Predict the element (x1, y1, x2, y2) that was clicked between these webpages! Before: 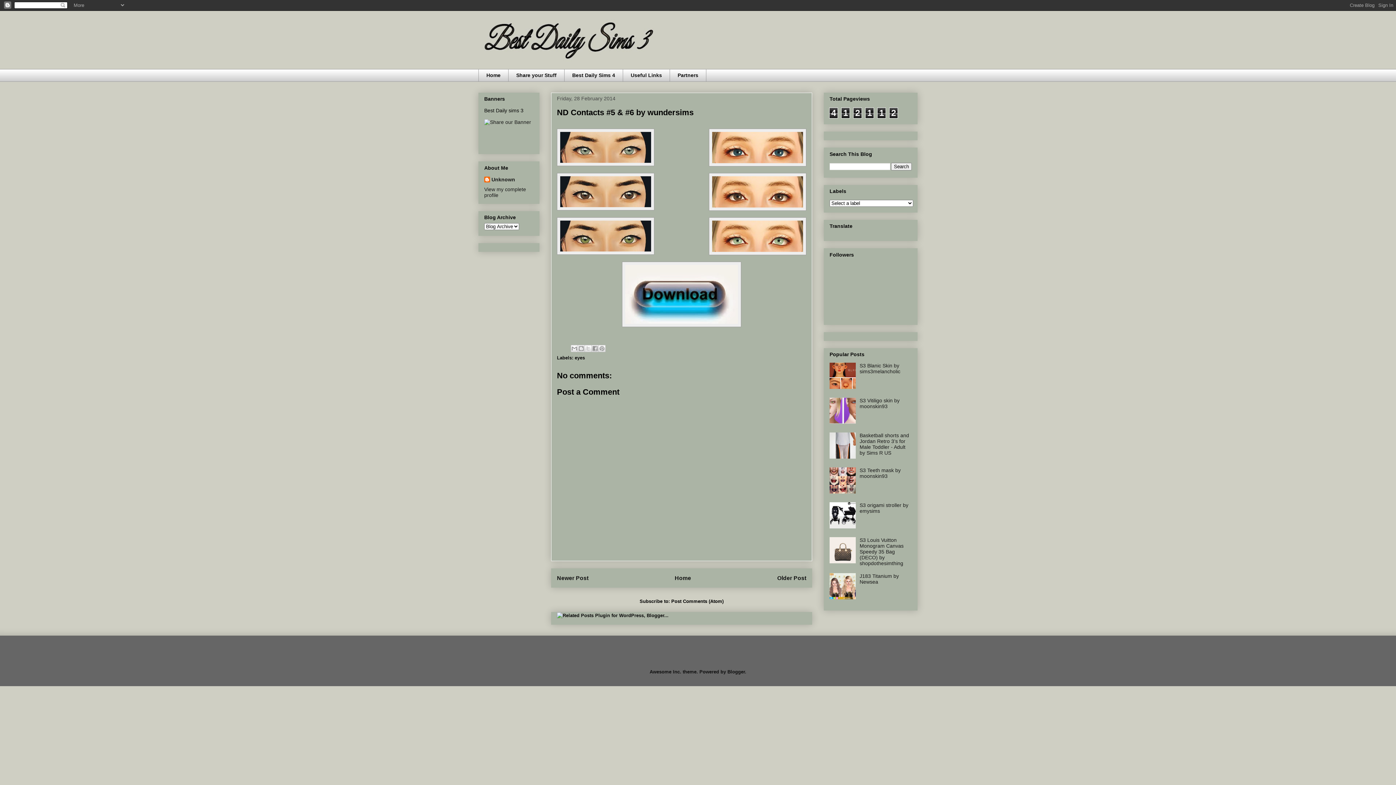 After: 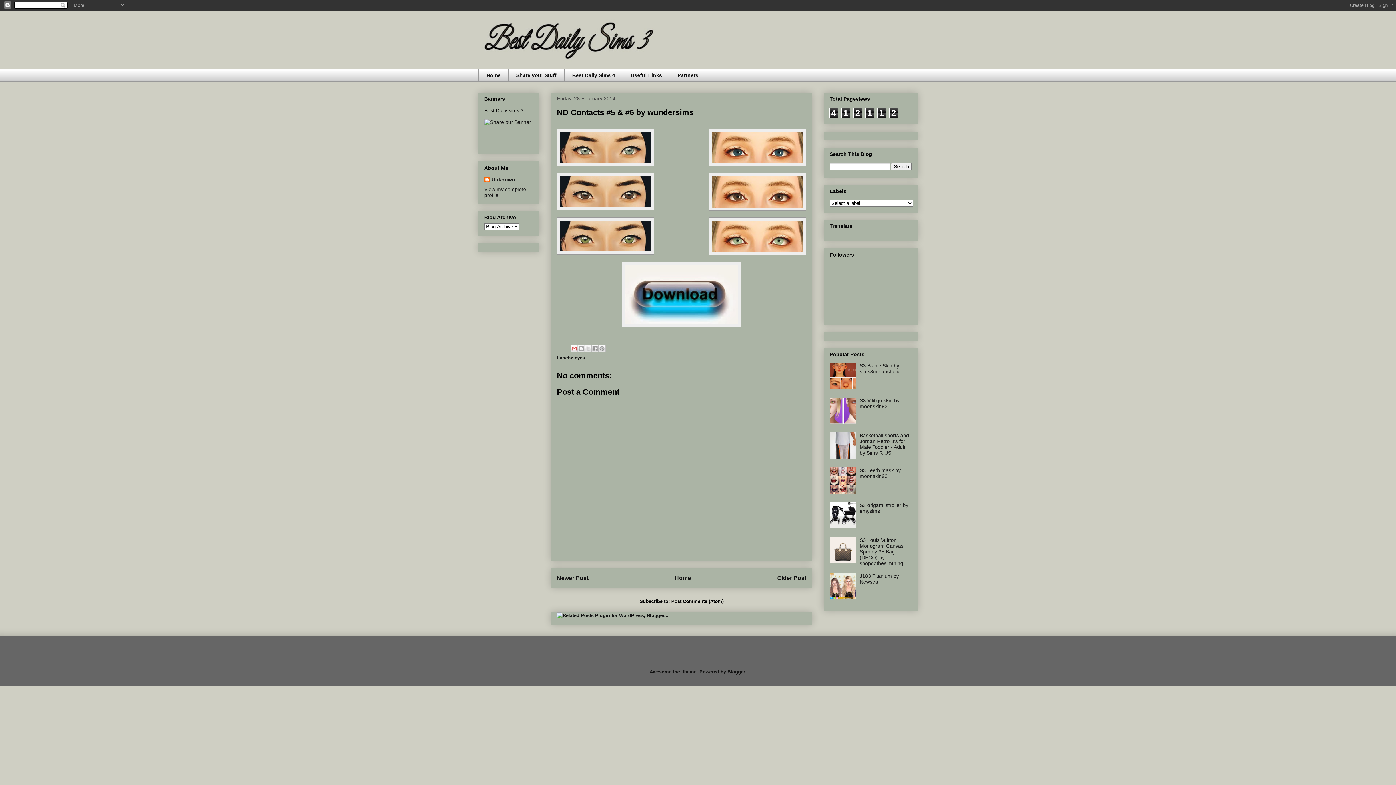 Action: label: Email This bbox: (570, 345, 578, 352)